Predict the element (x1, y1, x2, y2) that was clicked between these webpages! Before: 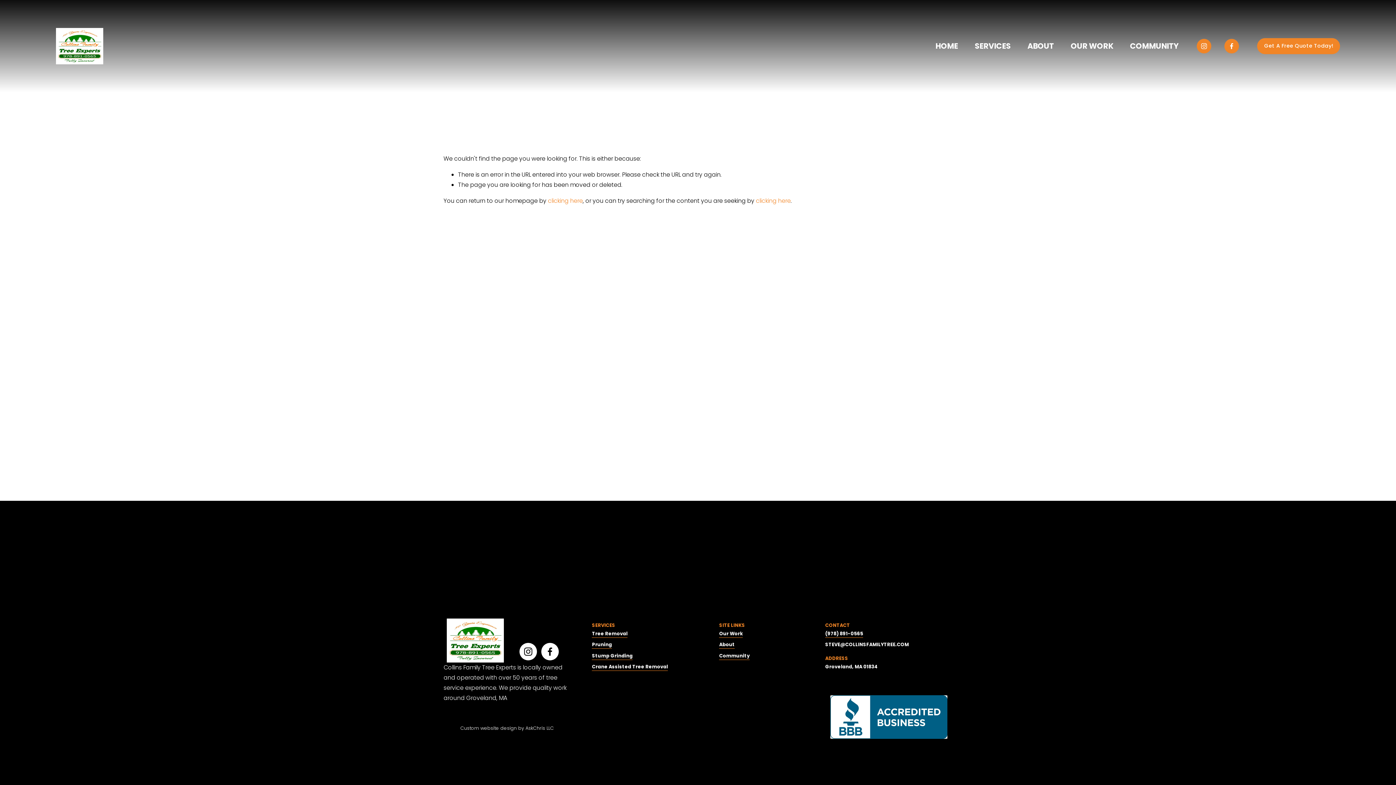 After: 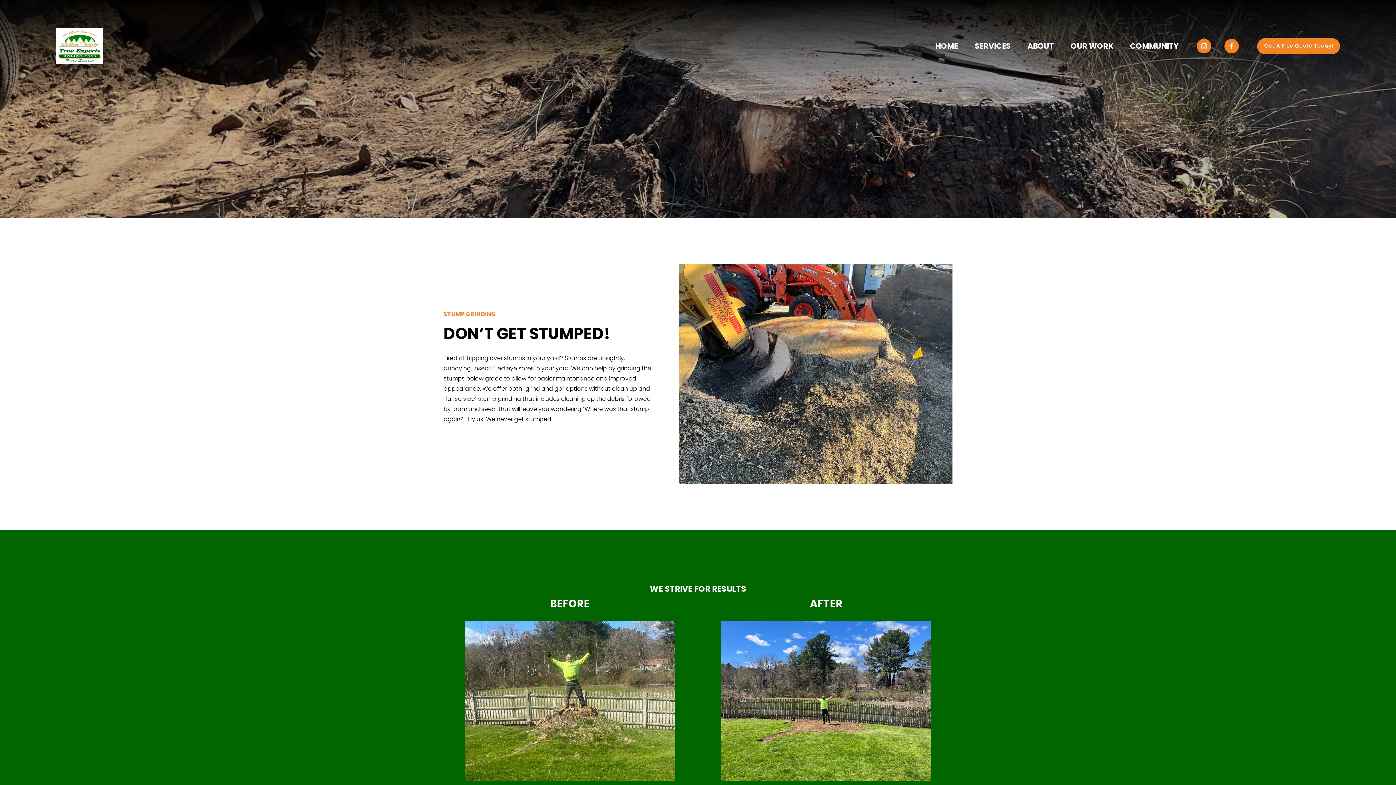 Action: label: Stump Grinding bbox: (592, 651, 632, 660)